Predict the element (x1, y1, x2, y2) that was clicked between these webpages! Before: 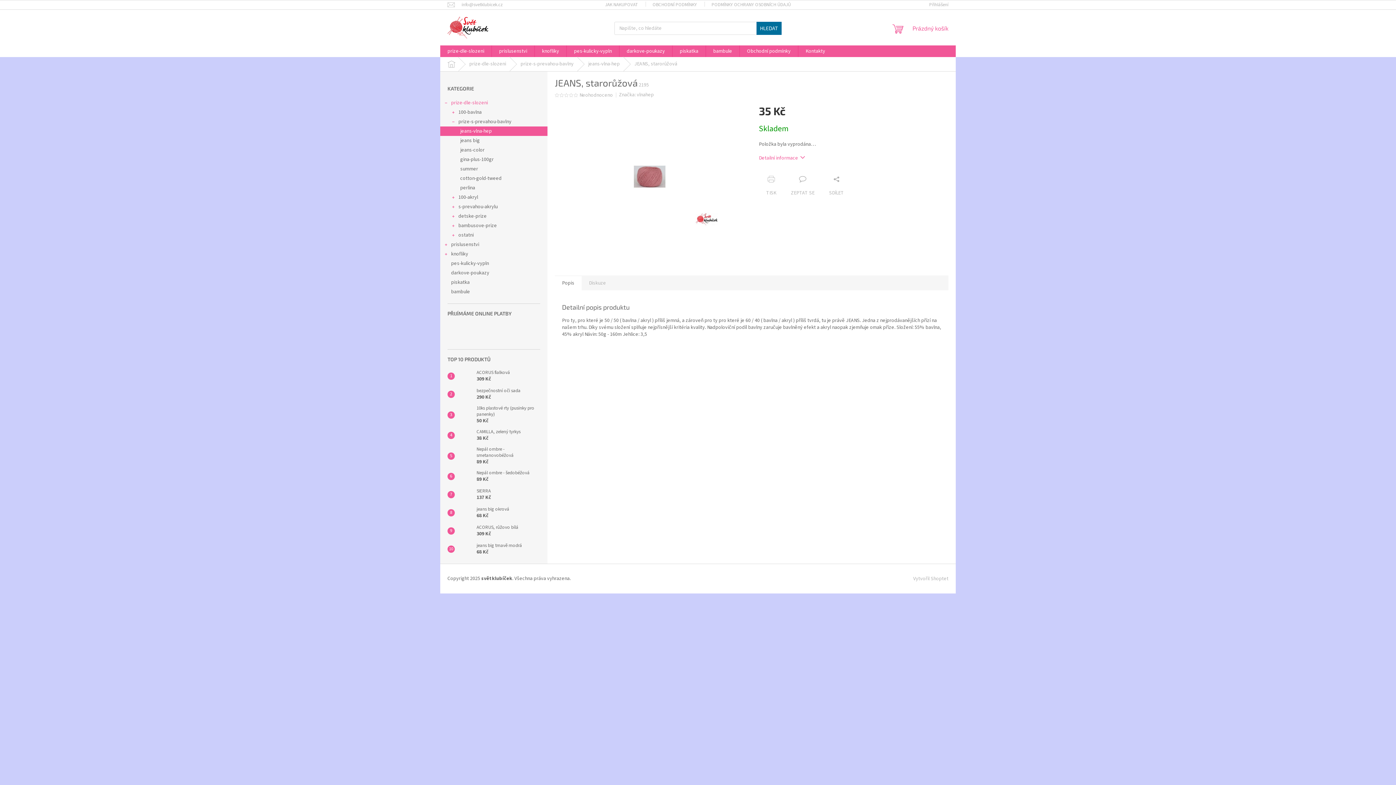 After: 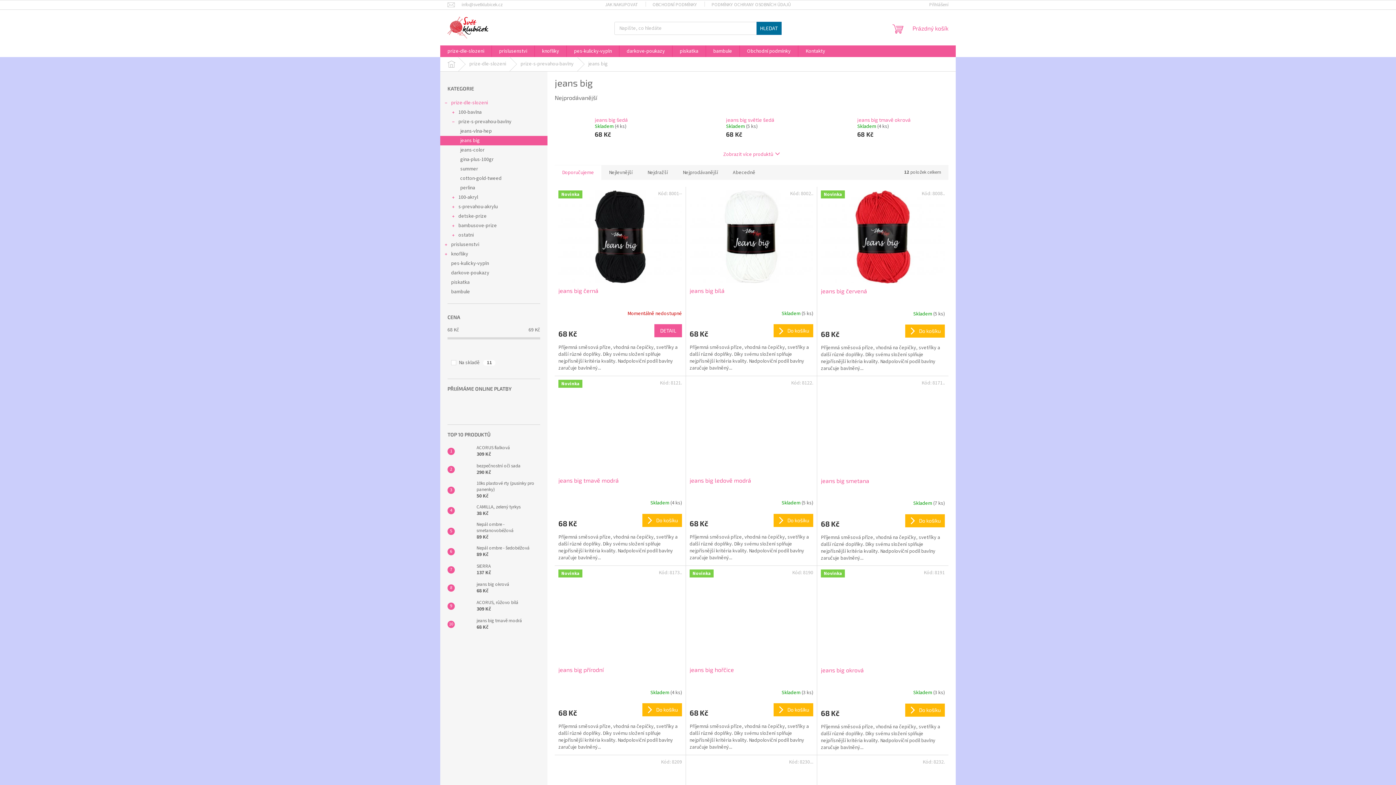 Action: bbox: (440, 136, 547, 145) label: jeans big